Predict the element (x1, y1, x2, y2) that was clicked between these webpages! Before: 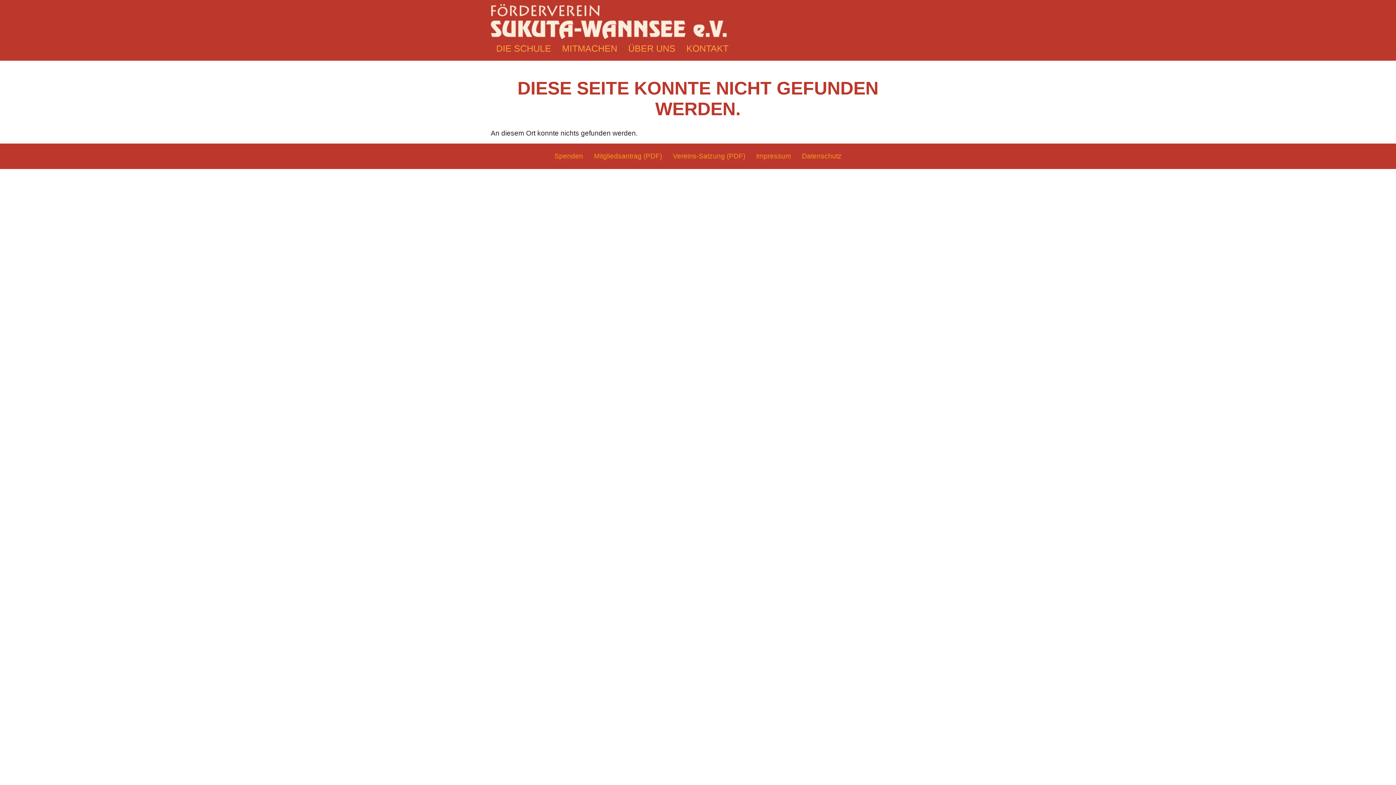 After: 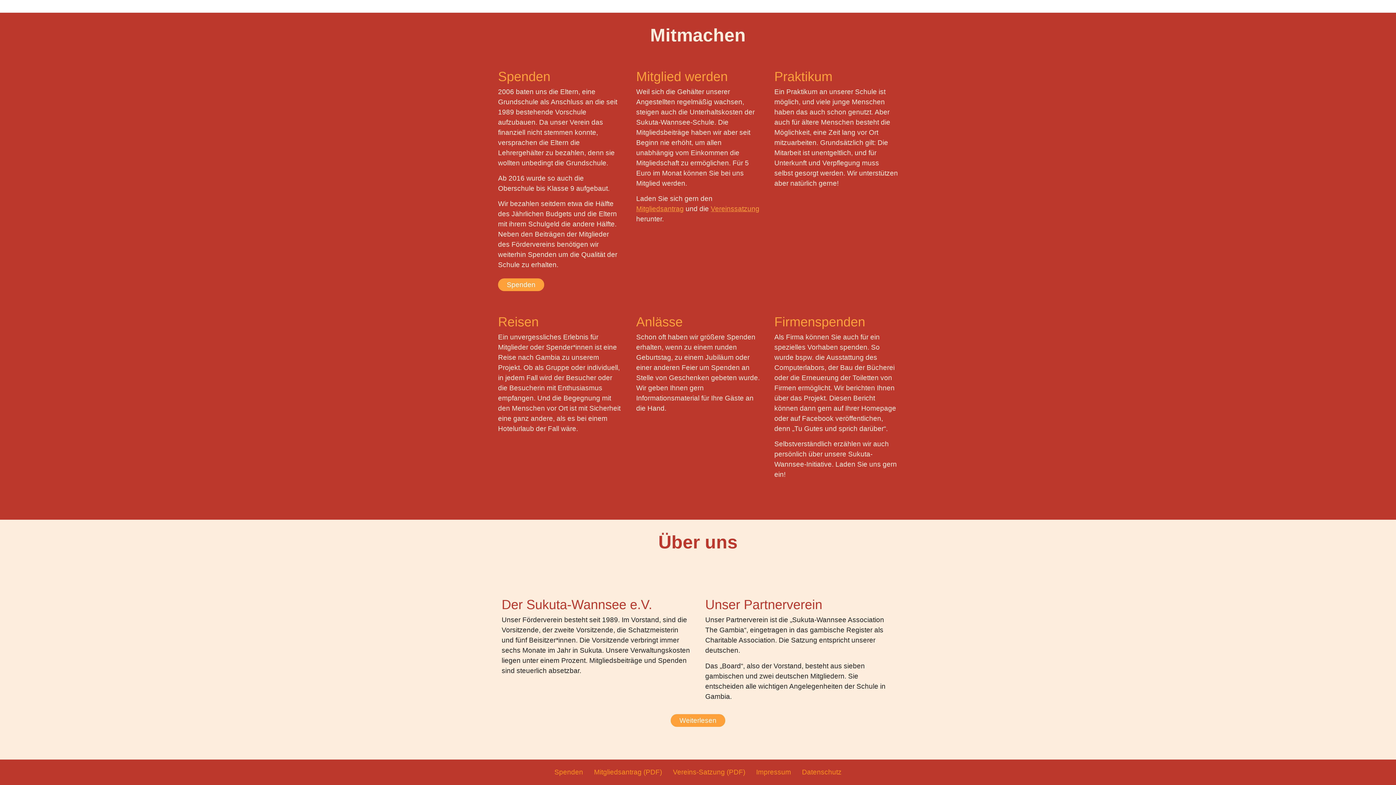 Action: bbox: (556, 38, 622, 58) label: MITMACHEN